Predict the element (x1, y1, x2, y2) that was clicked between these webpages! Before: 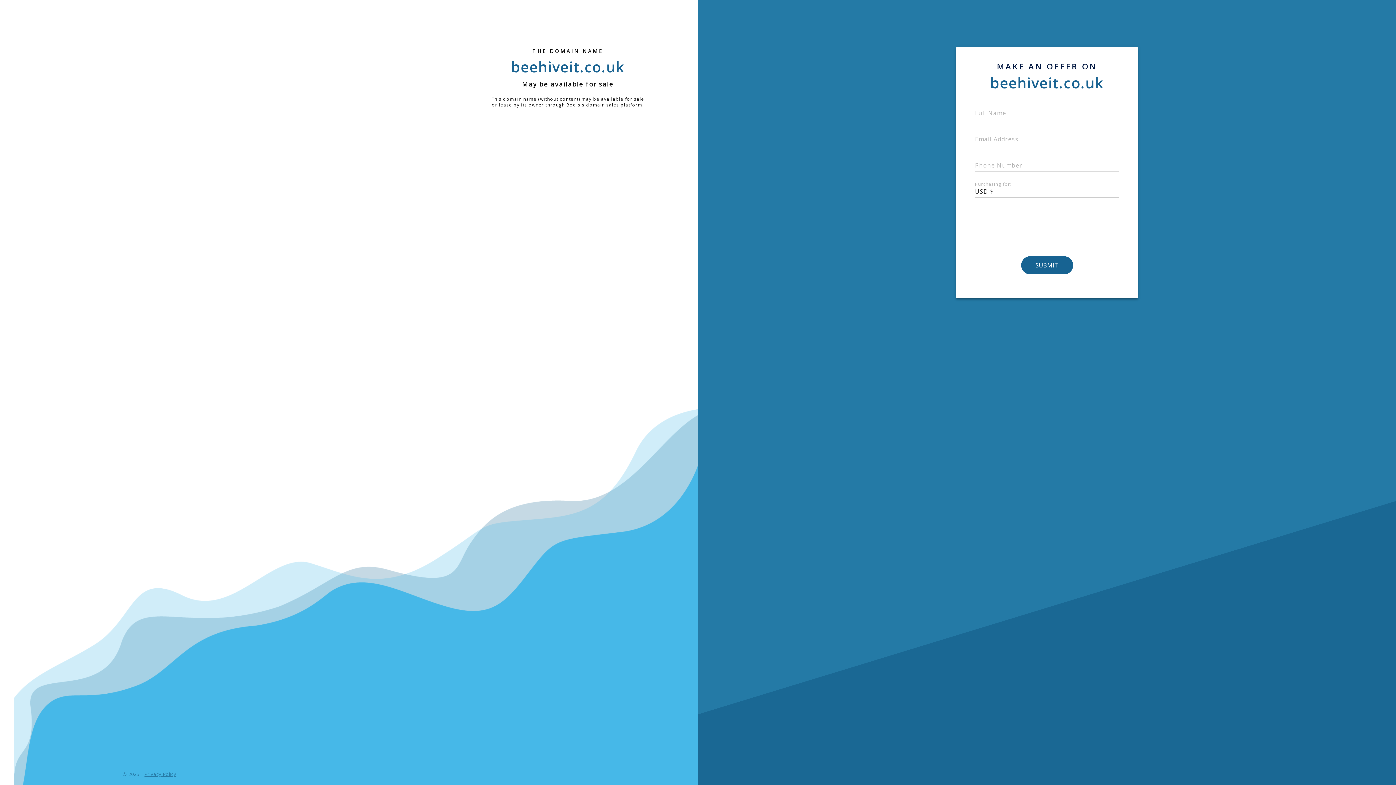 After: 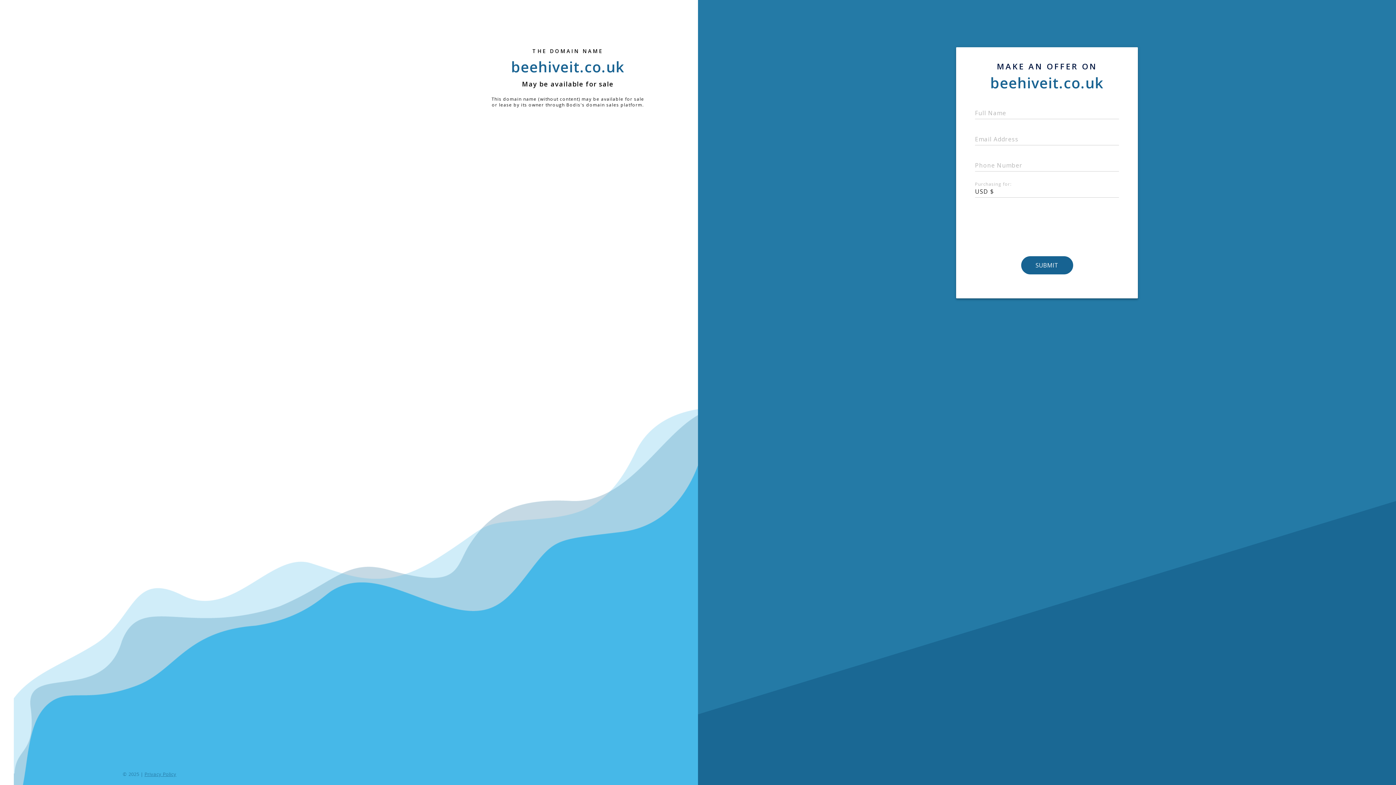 Action: label: Privacy Policy bbox: (144, 771, 176, 777)